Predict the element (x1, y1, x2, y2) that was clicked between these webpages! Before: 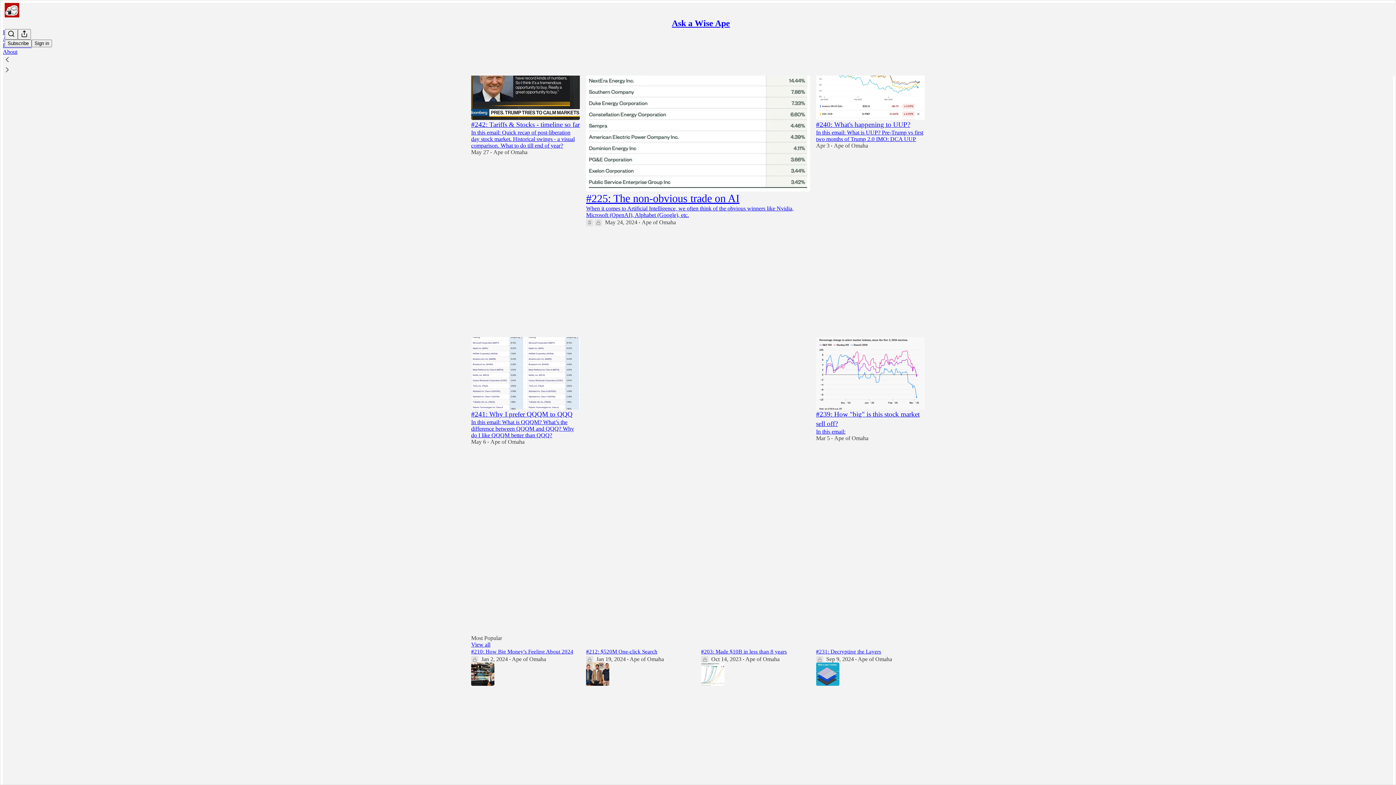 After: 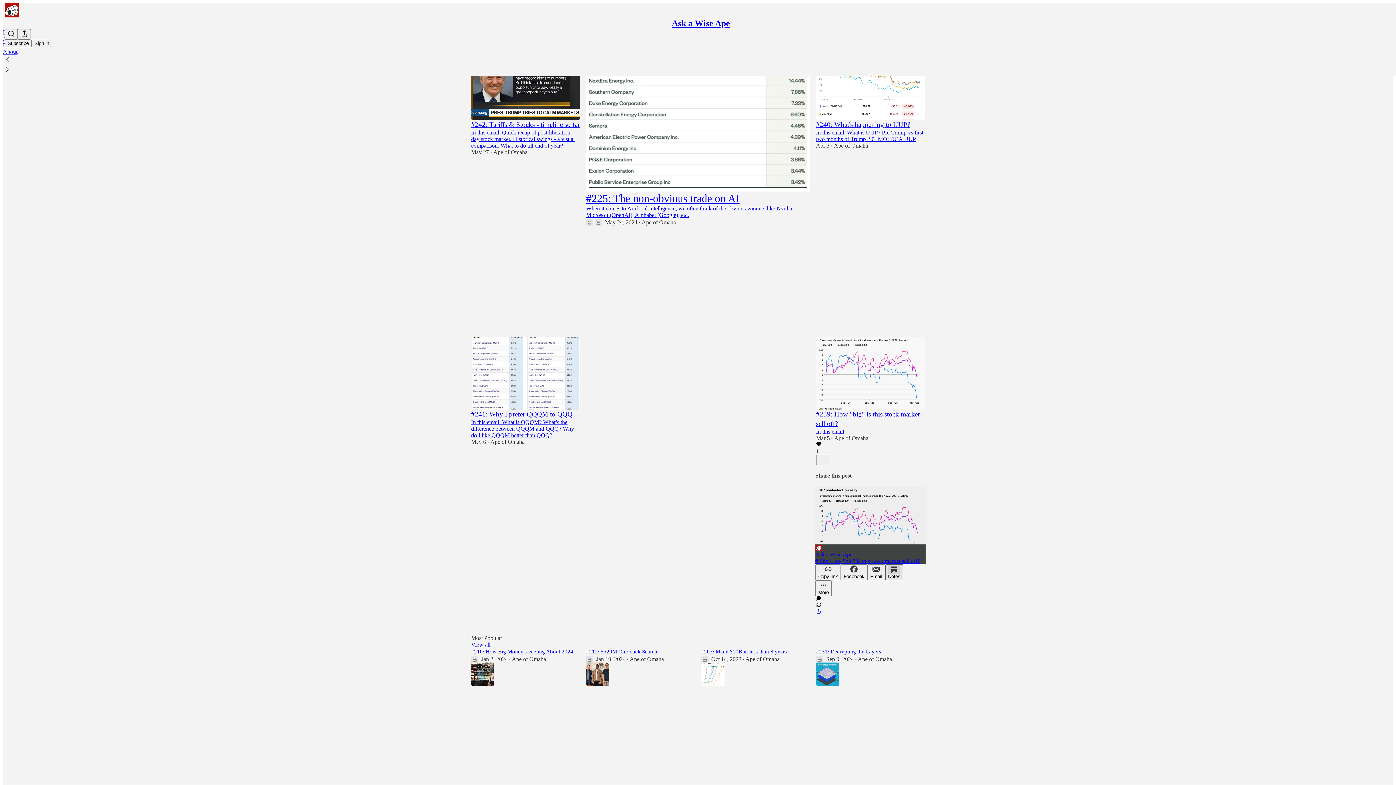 Action: label: Notes bbox: (885, 564, 903, 580)